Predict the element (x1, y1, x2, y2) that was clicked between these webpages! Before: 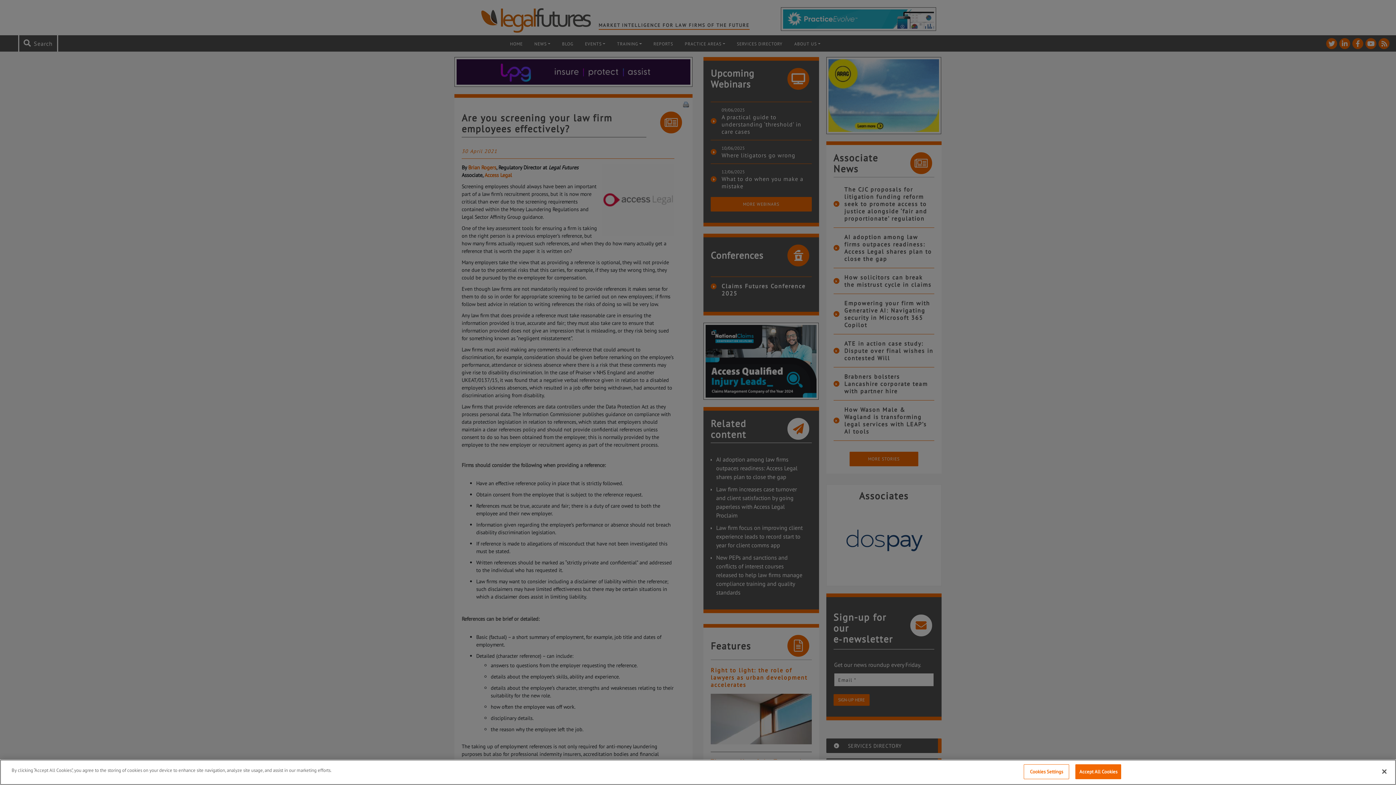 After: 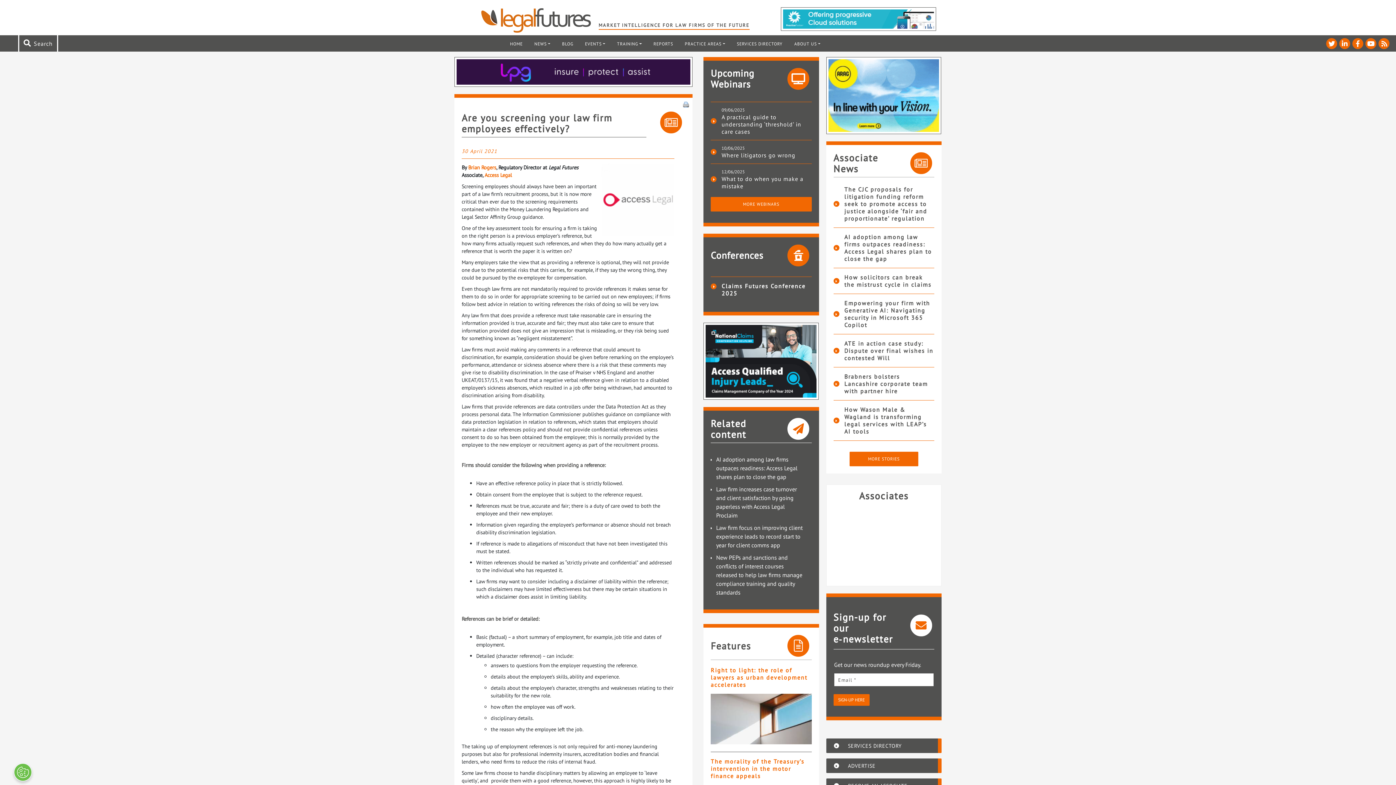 Action: label: Close bbox: (1376, 764, 1392, 780)